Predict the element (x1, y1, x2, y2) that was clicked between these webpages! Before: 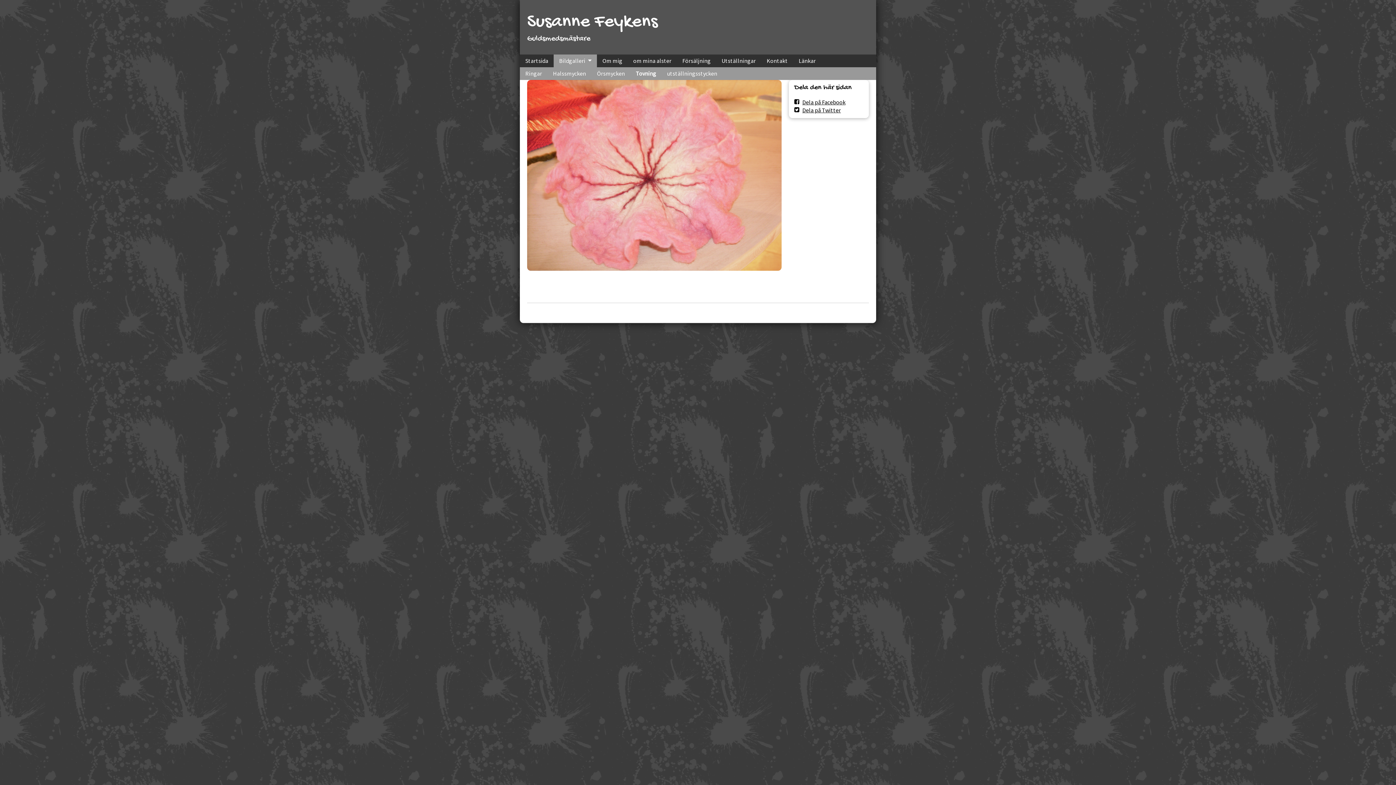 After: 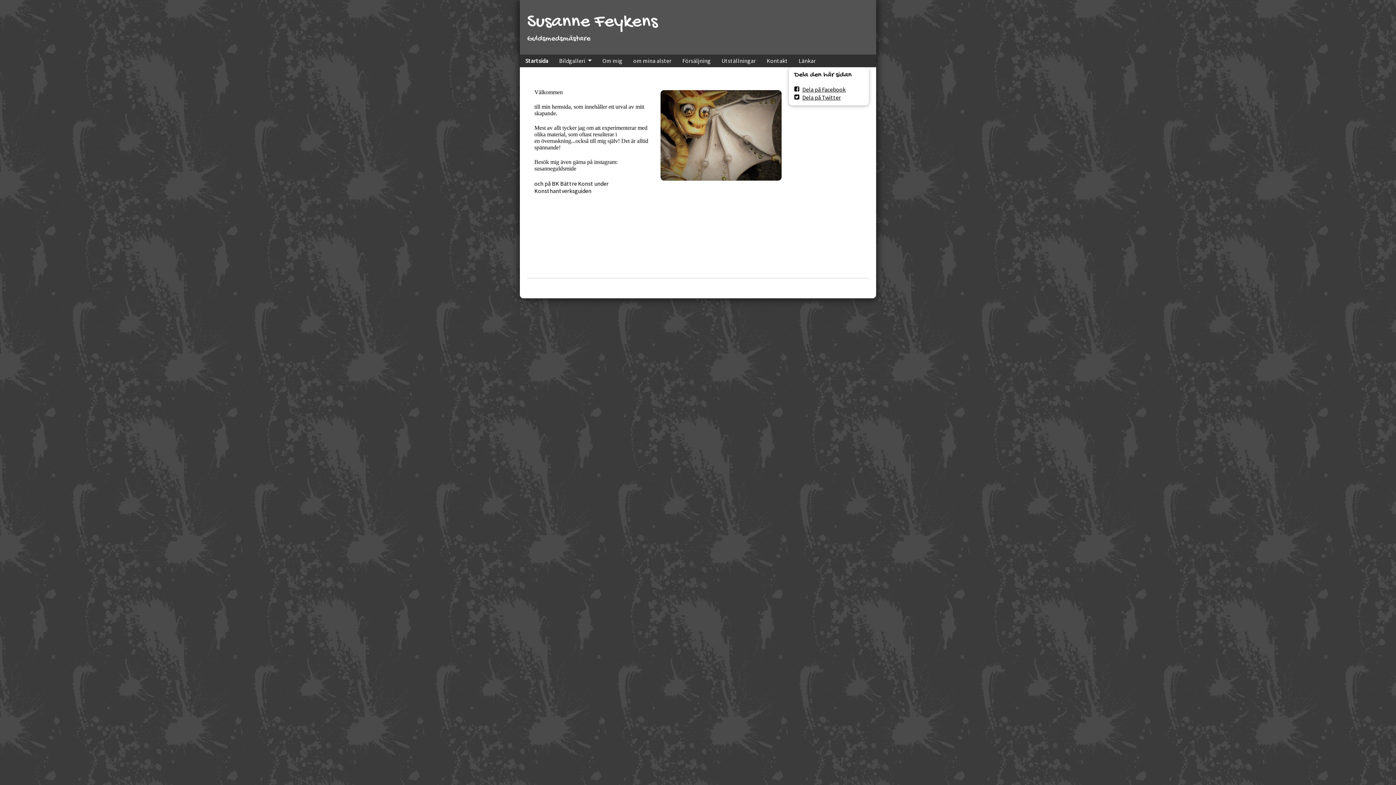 Action: label: Susanne Feykens bbox: (527, 9, 657, 35)